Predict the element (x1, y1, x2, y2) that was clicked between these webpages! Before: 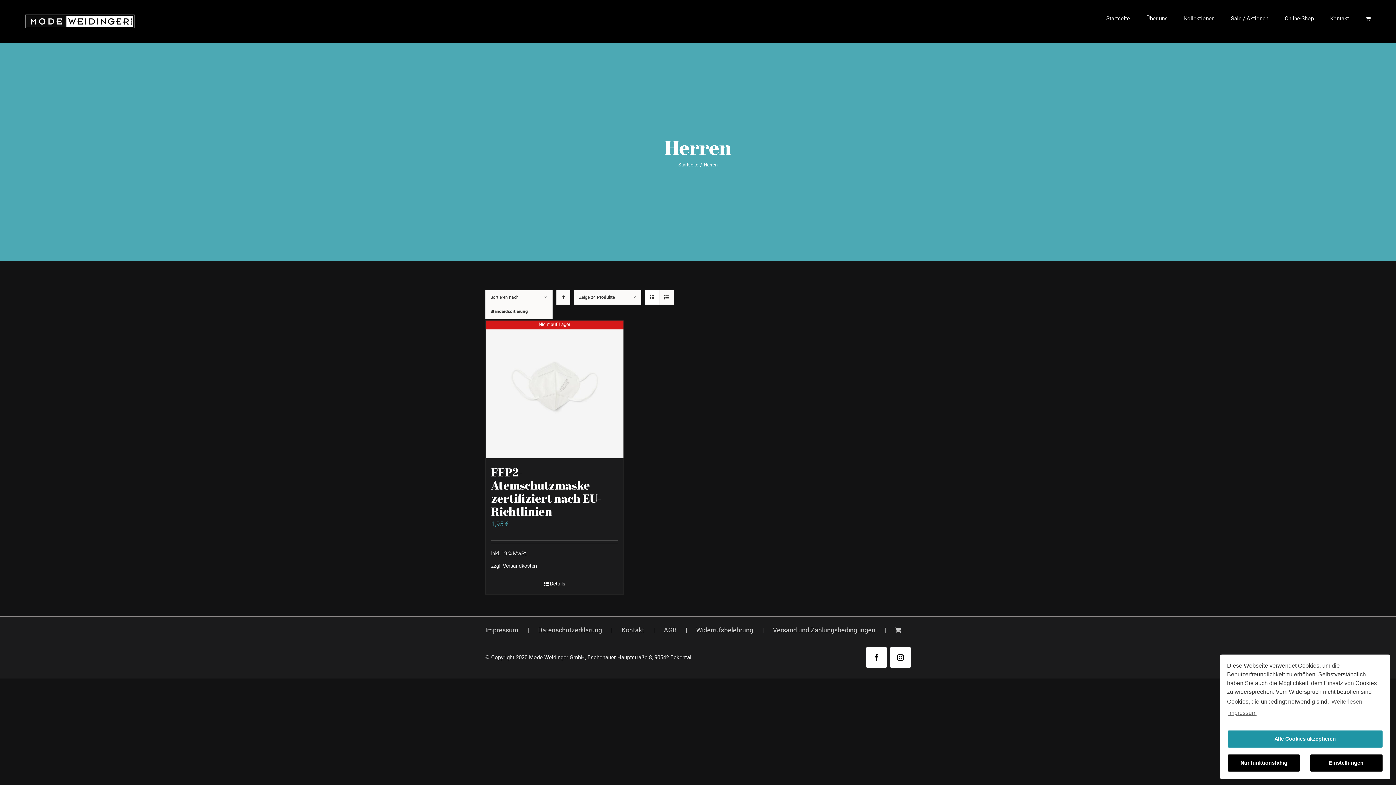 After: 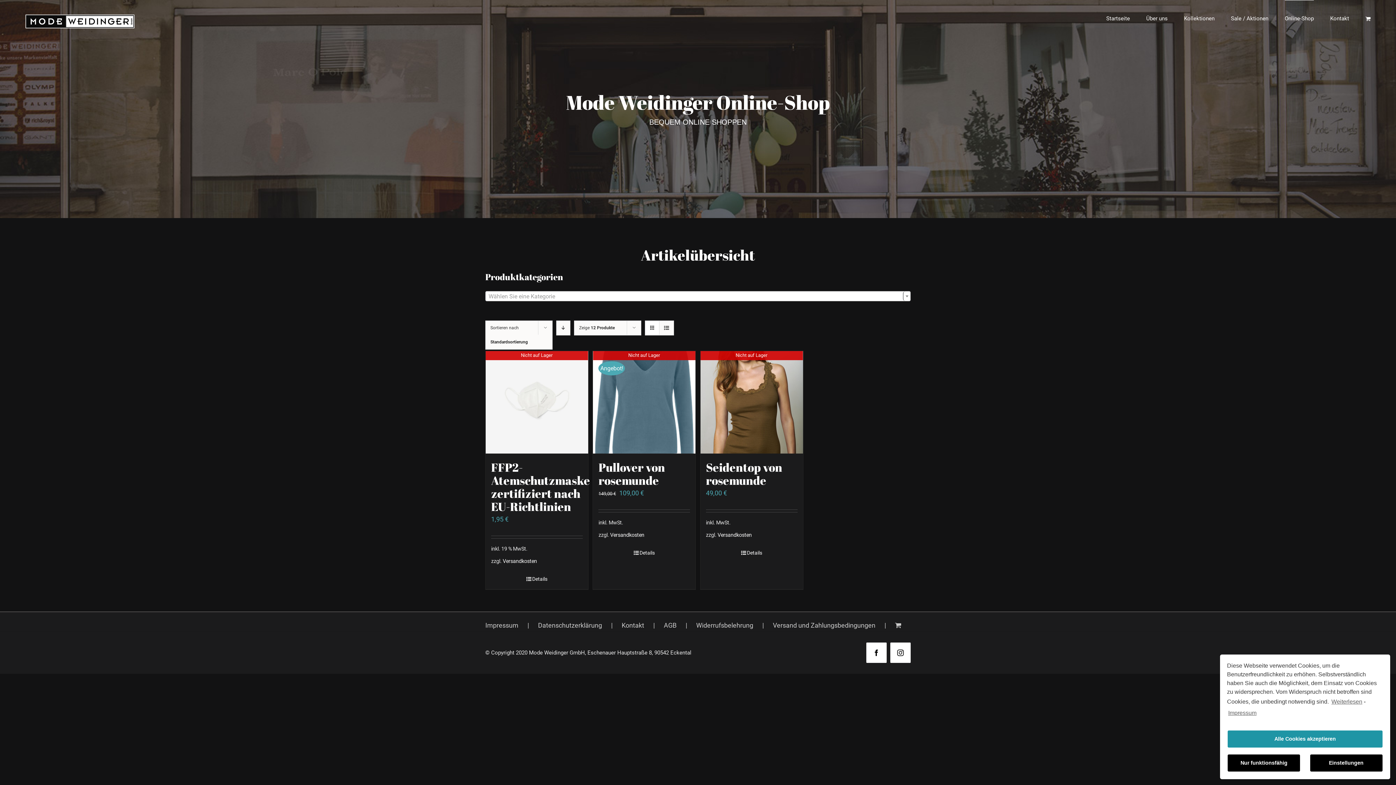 Action: label: Online-Shop bbox: (1285, 0, 1314, 36)